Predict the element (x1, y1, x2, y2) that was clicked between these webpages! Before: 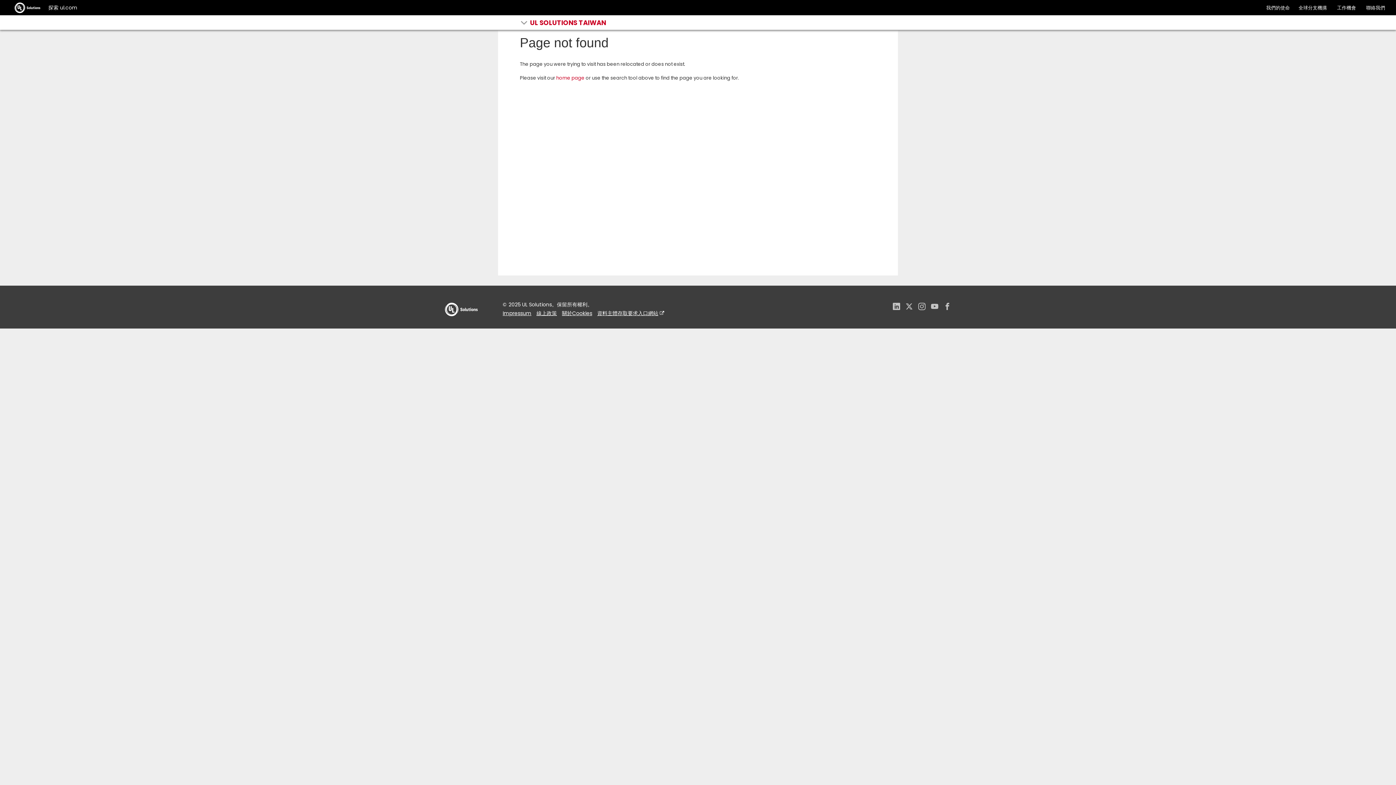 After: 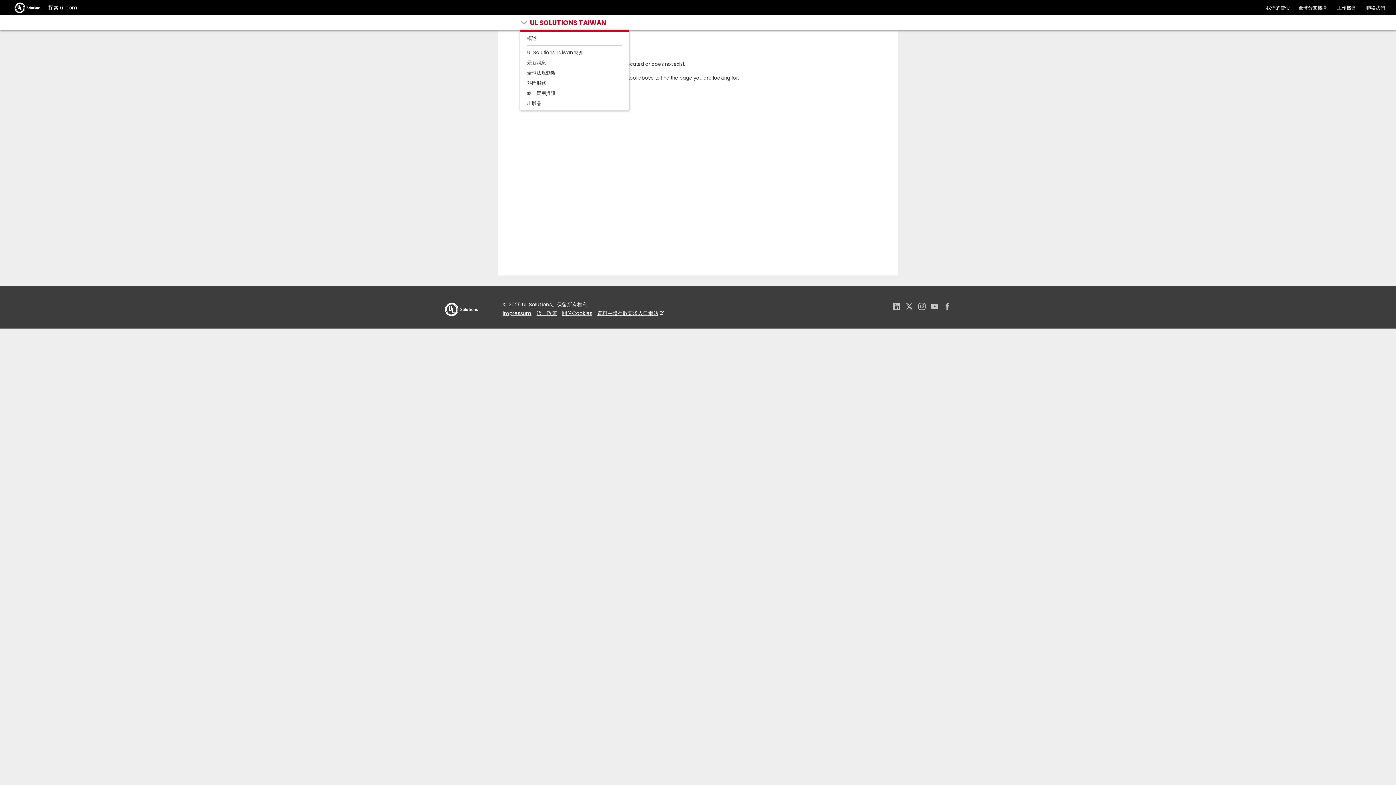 Action: label: UL SOLUTIONS TAIWAN bbox: (530, 18, 606, 27)